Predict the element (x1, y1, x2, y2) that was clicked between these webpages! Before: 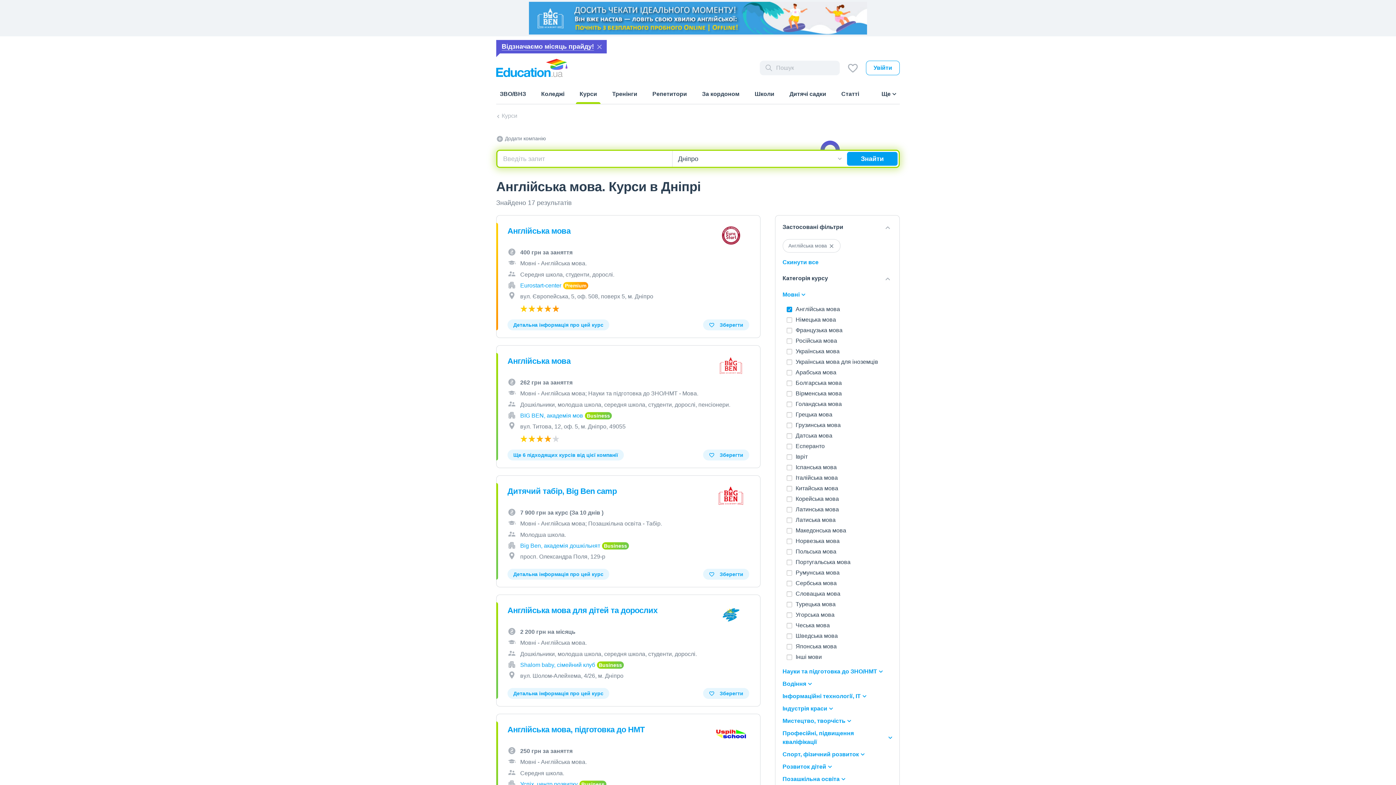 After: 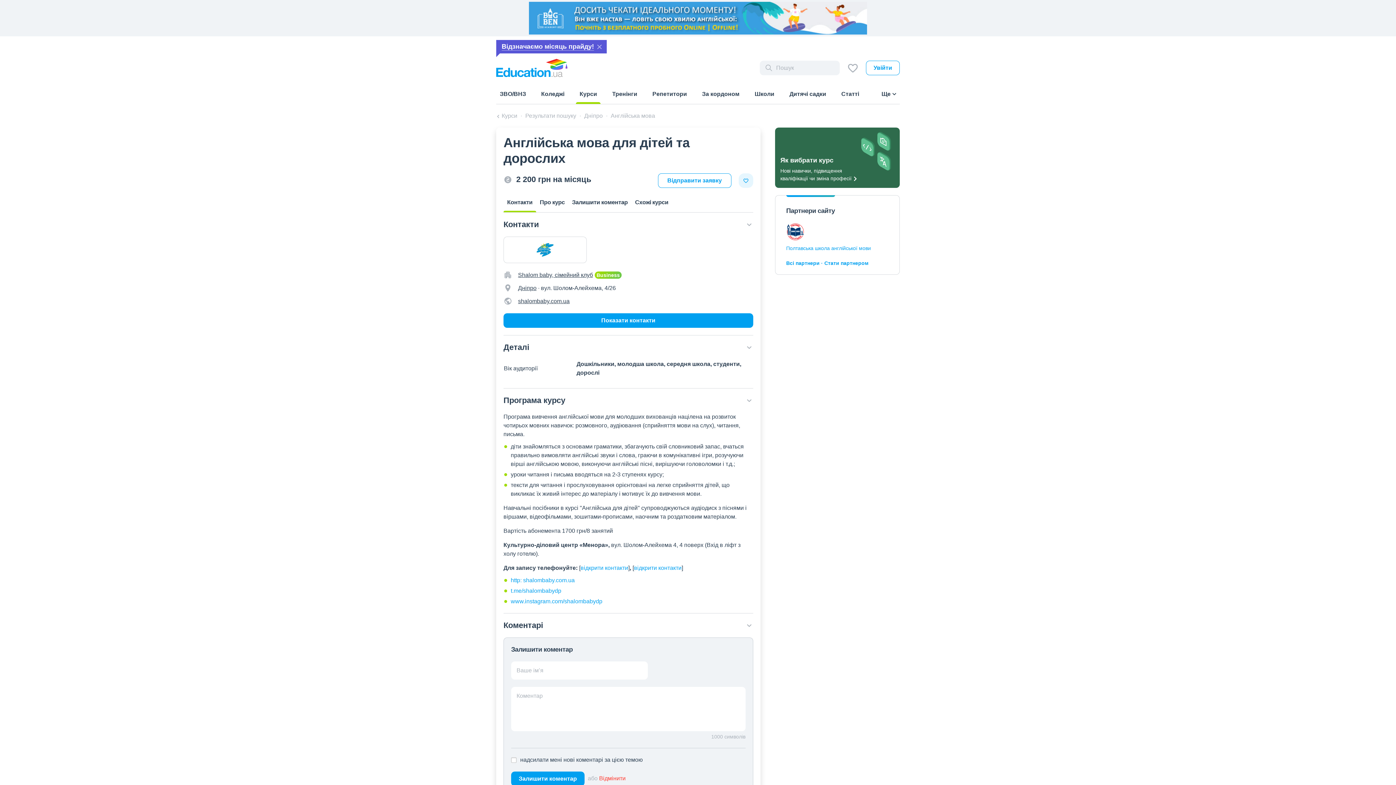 Action: label: Англійська мова для дітей та дорослих bbox: (507, 606, 657, 615)